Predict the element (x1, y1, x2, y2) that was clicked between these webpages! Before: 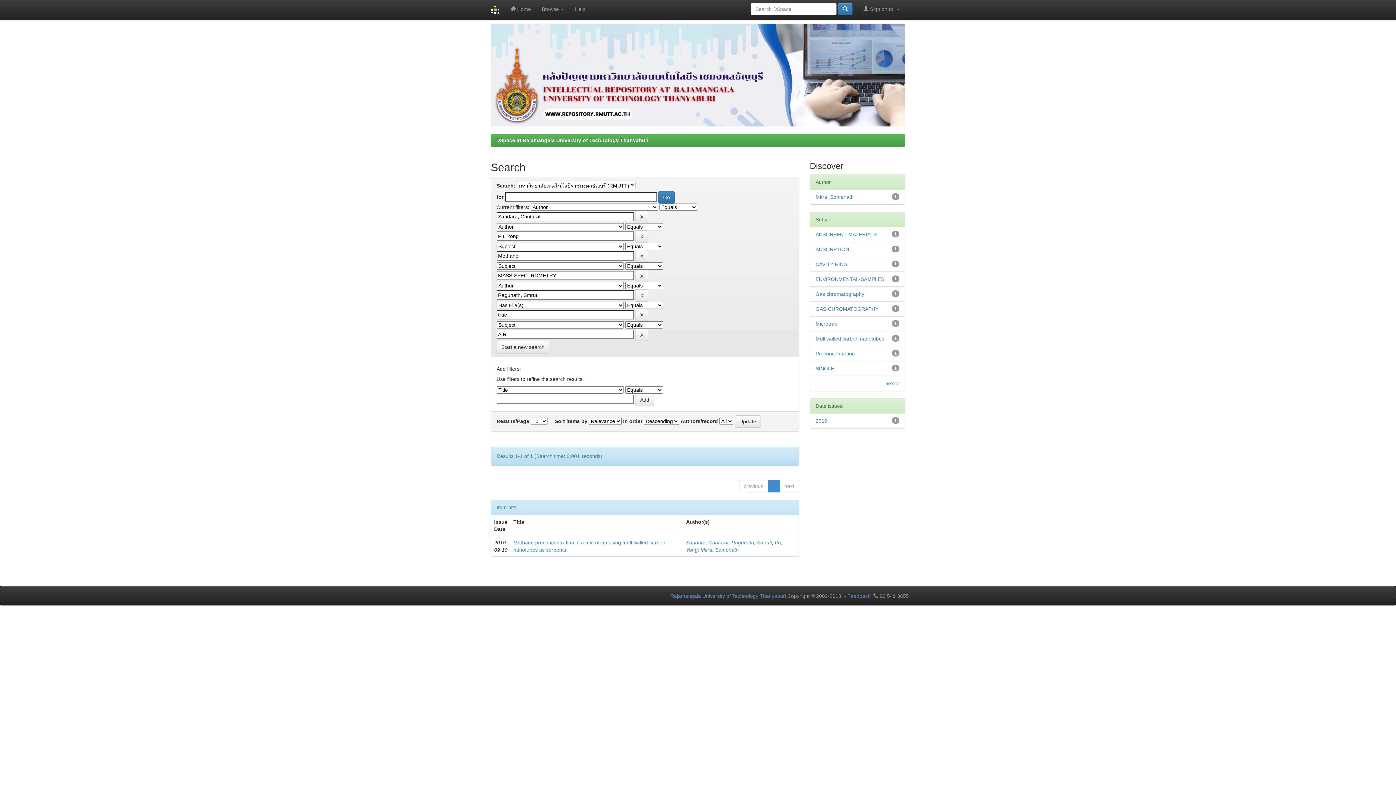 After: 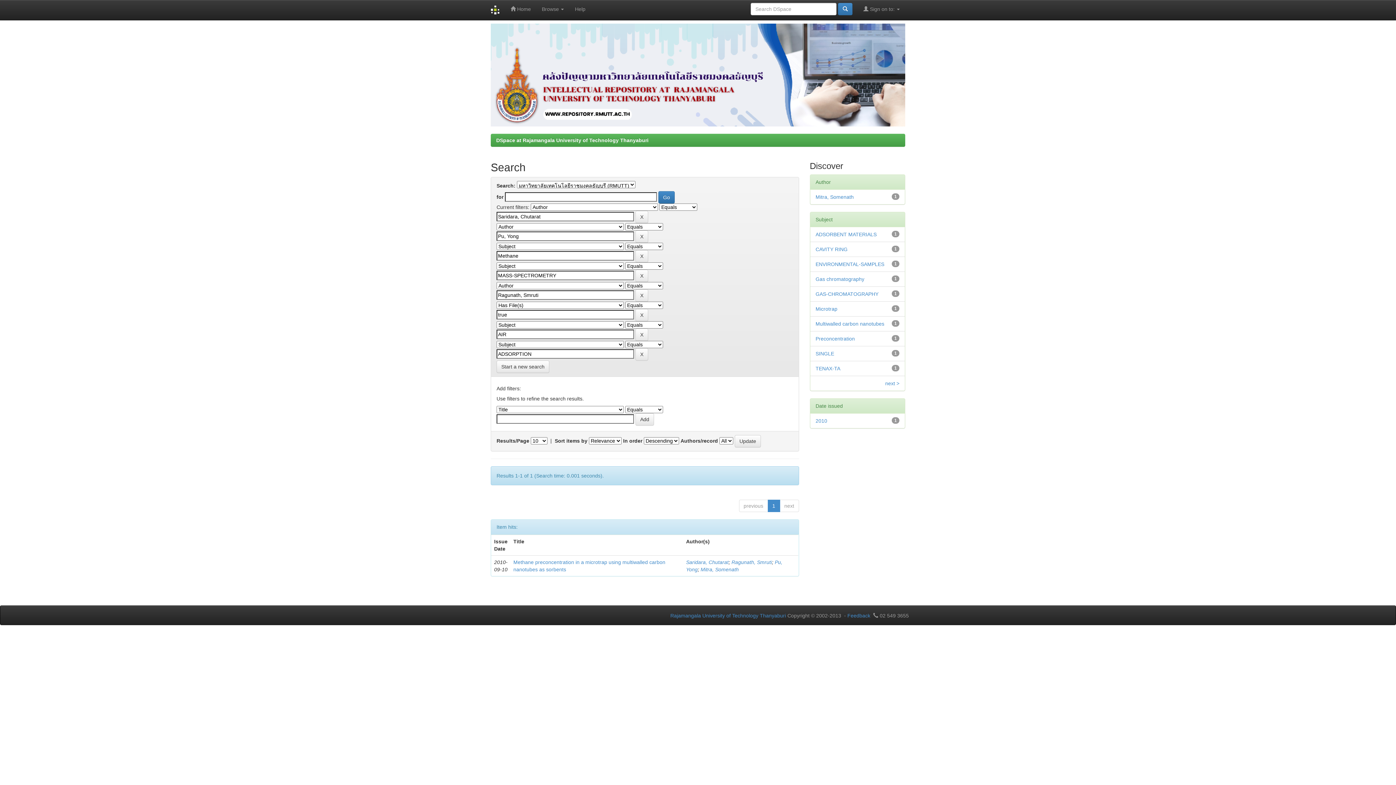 Action: label: ADSORPTION bbox: (815, 246, 849, 252)